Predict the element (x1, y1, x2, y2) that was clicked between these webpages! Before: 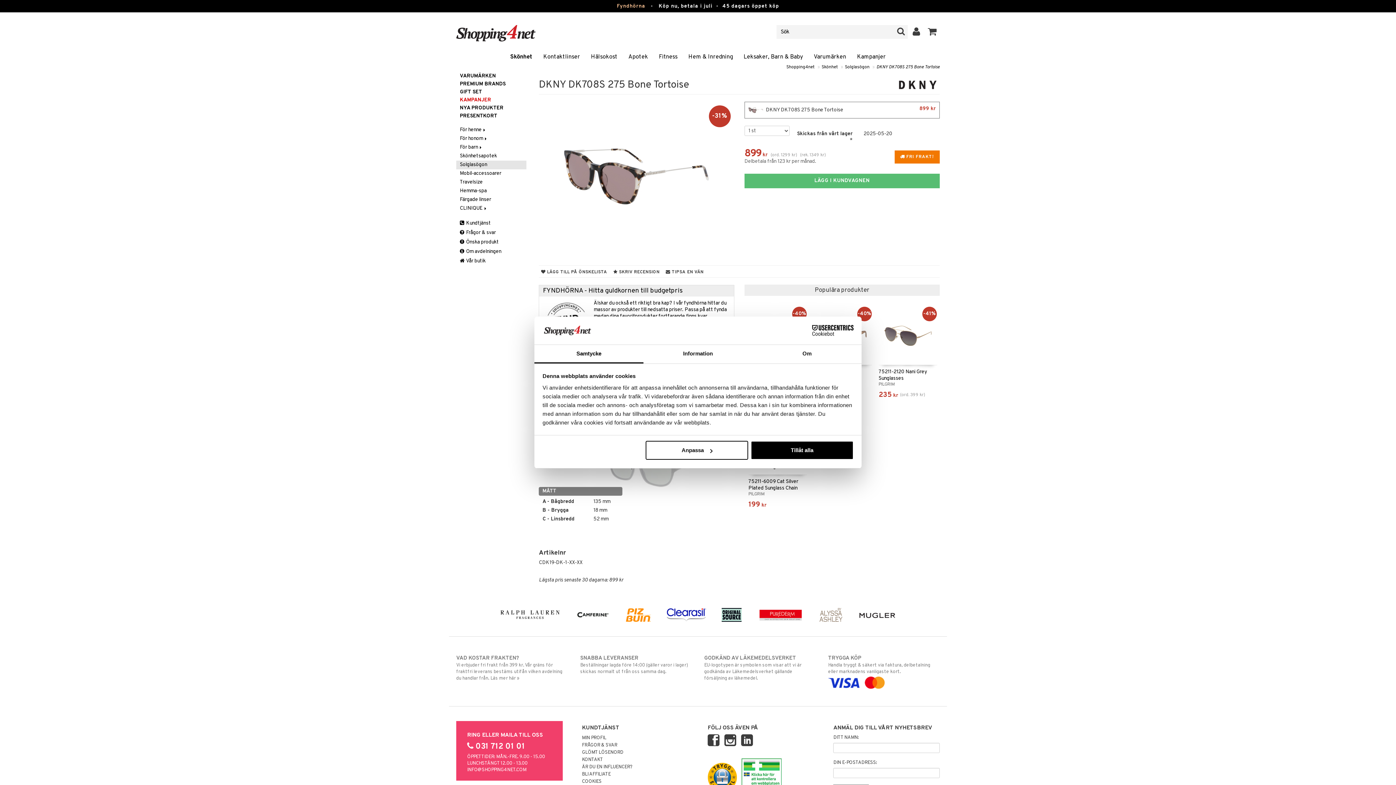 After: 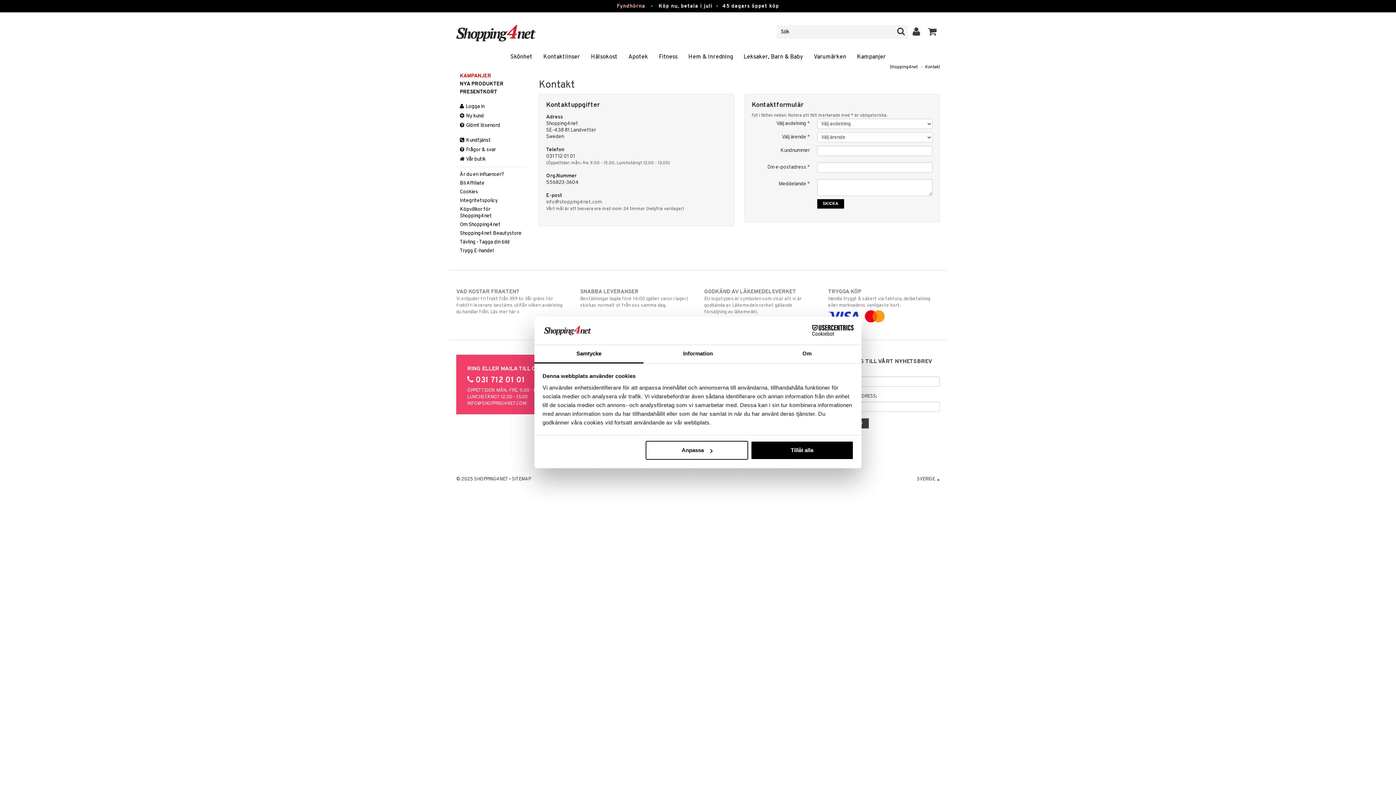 Action: bbox: (582, 757, 603, 763) label: KONTAKT